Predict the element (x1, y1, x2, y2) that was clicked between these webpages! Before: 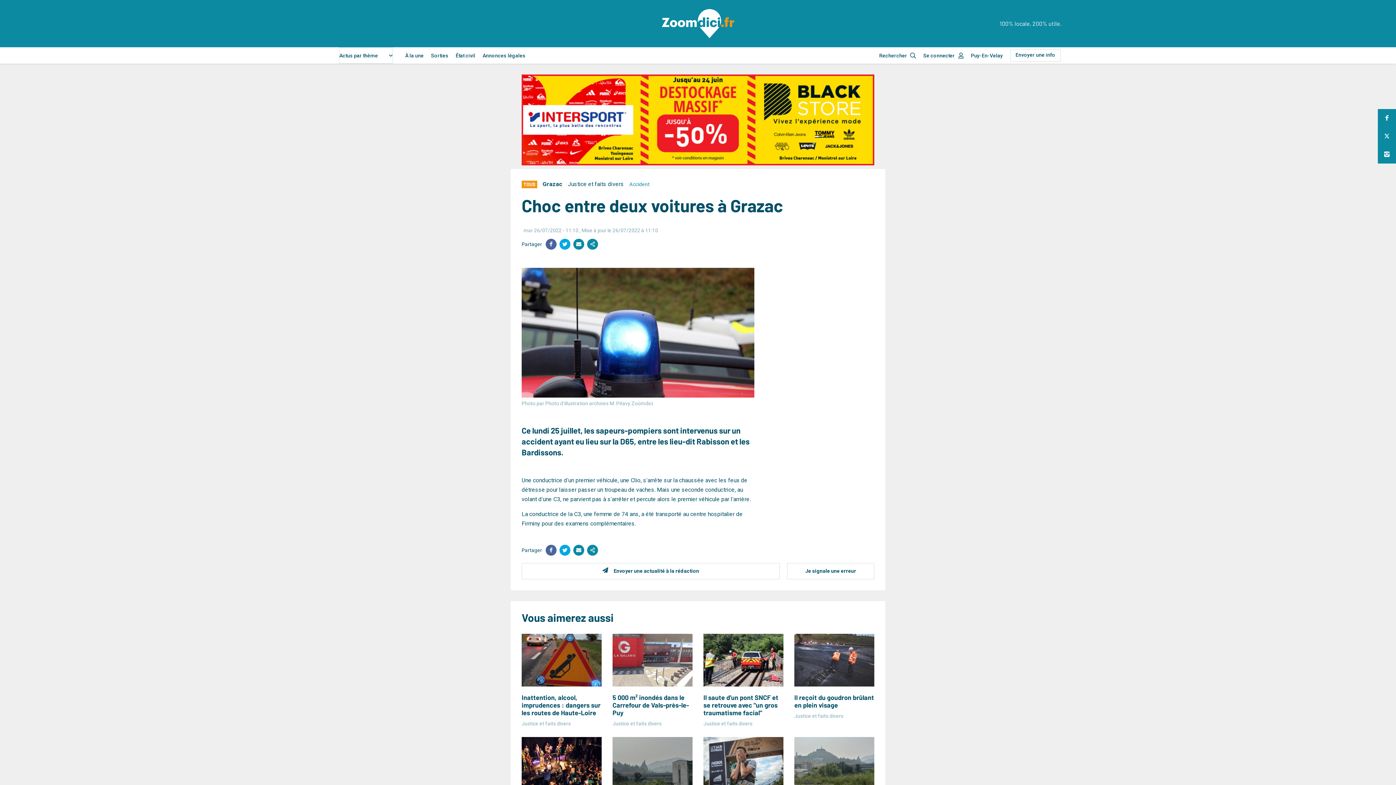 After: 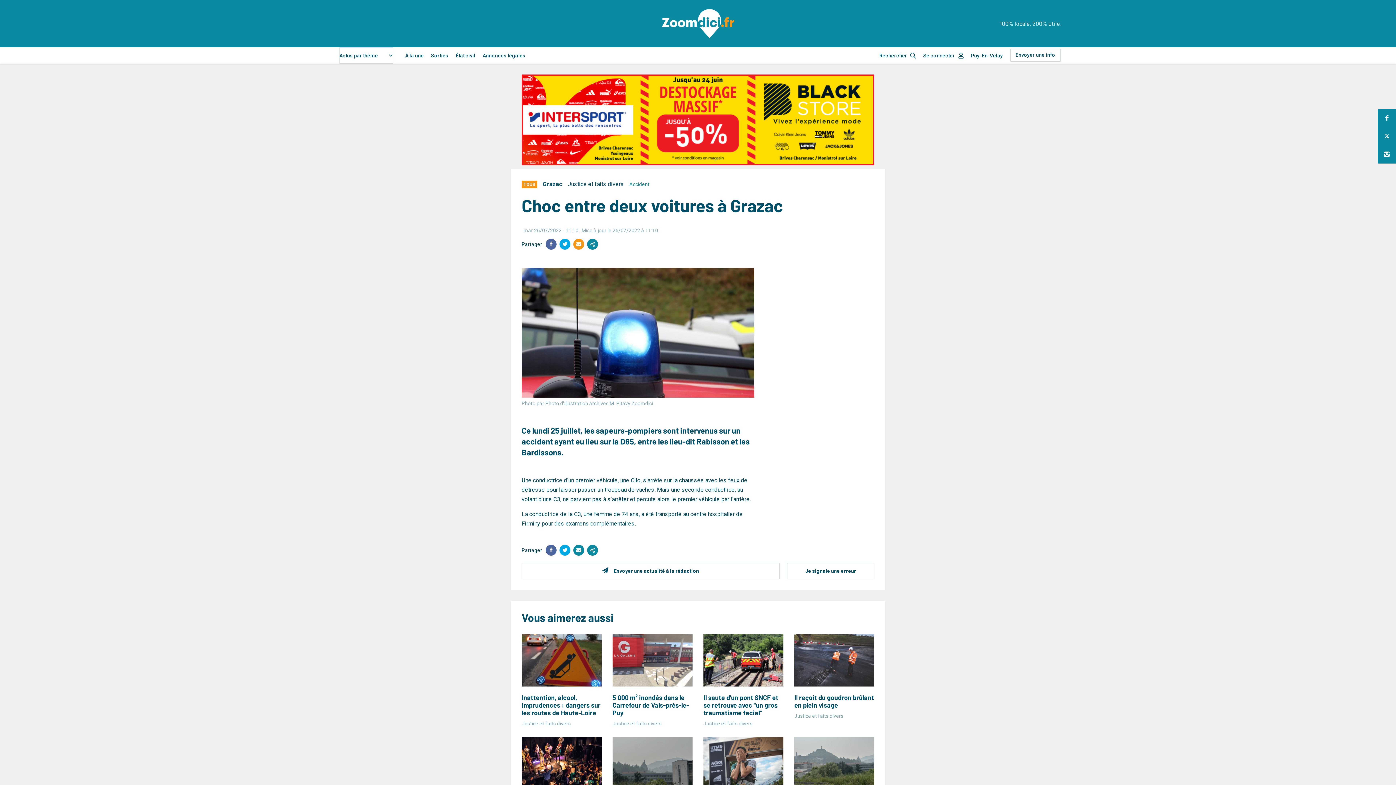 Action: bbox: (573, 238, 584, 249)